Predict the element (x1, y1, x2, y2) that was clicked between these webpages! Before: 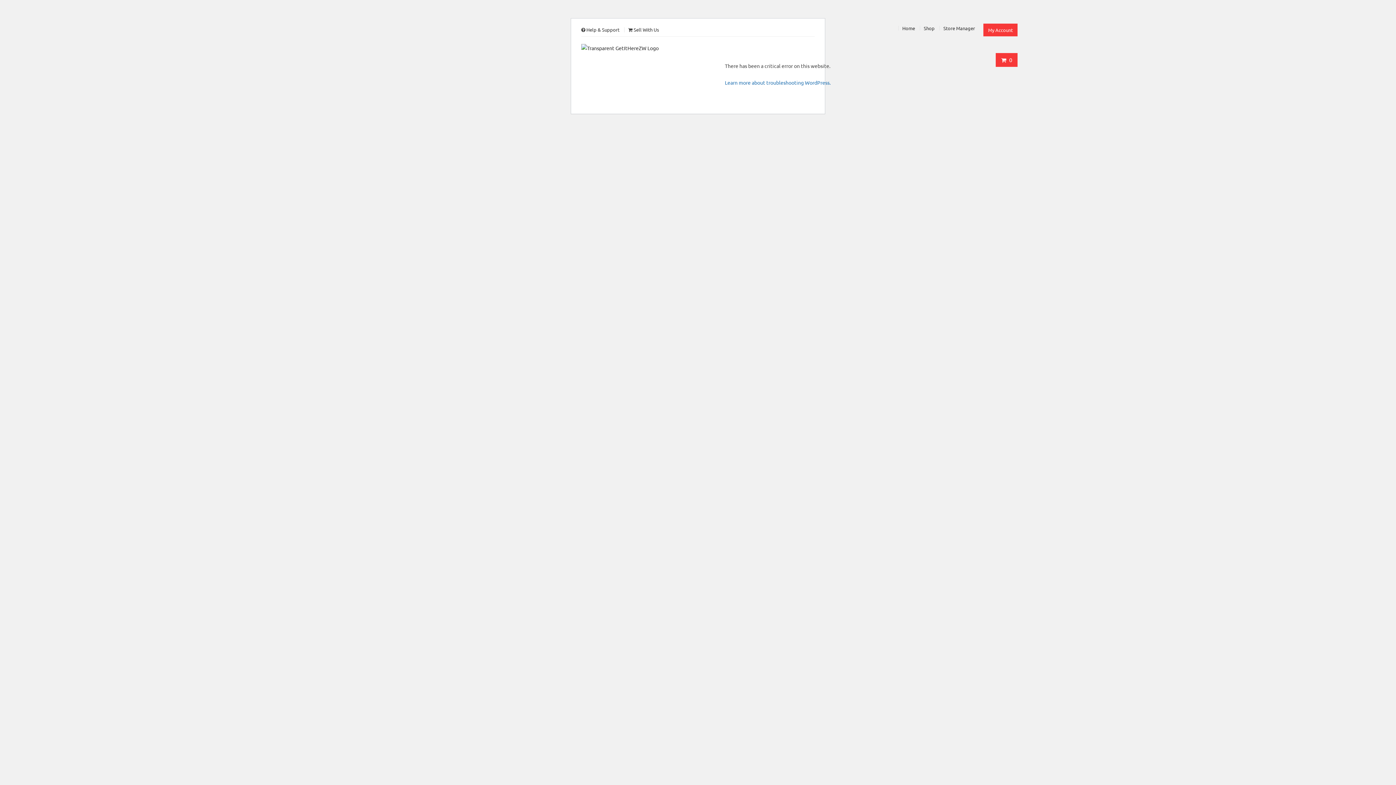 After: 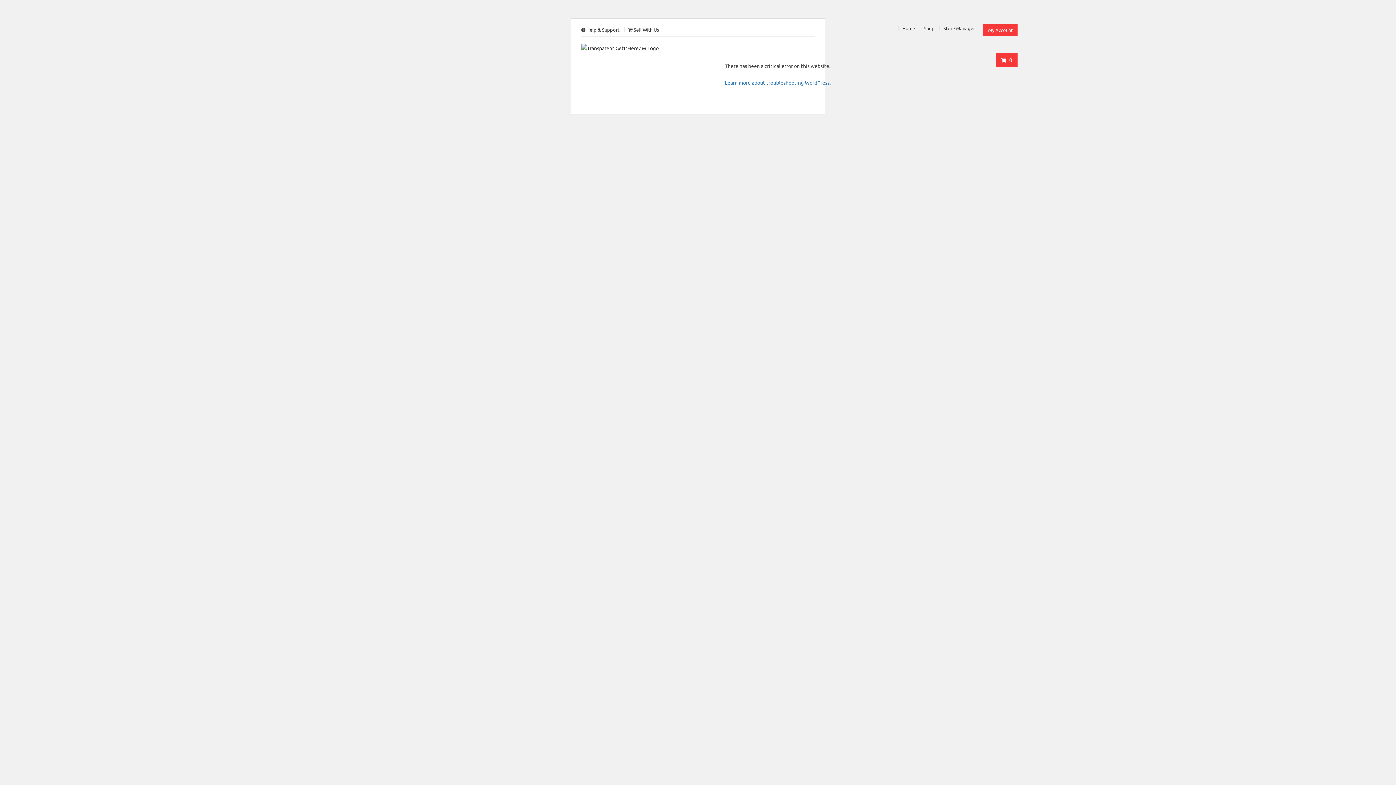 Action: label: My Account bbox: (983, 23, 1017, 36)